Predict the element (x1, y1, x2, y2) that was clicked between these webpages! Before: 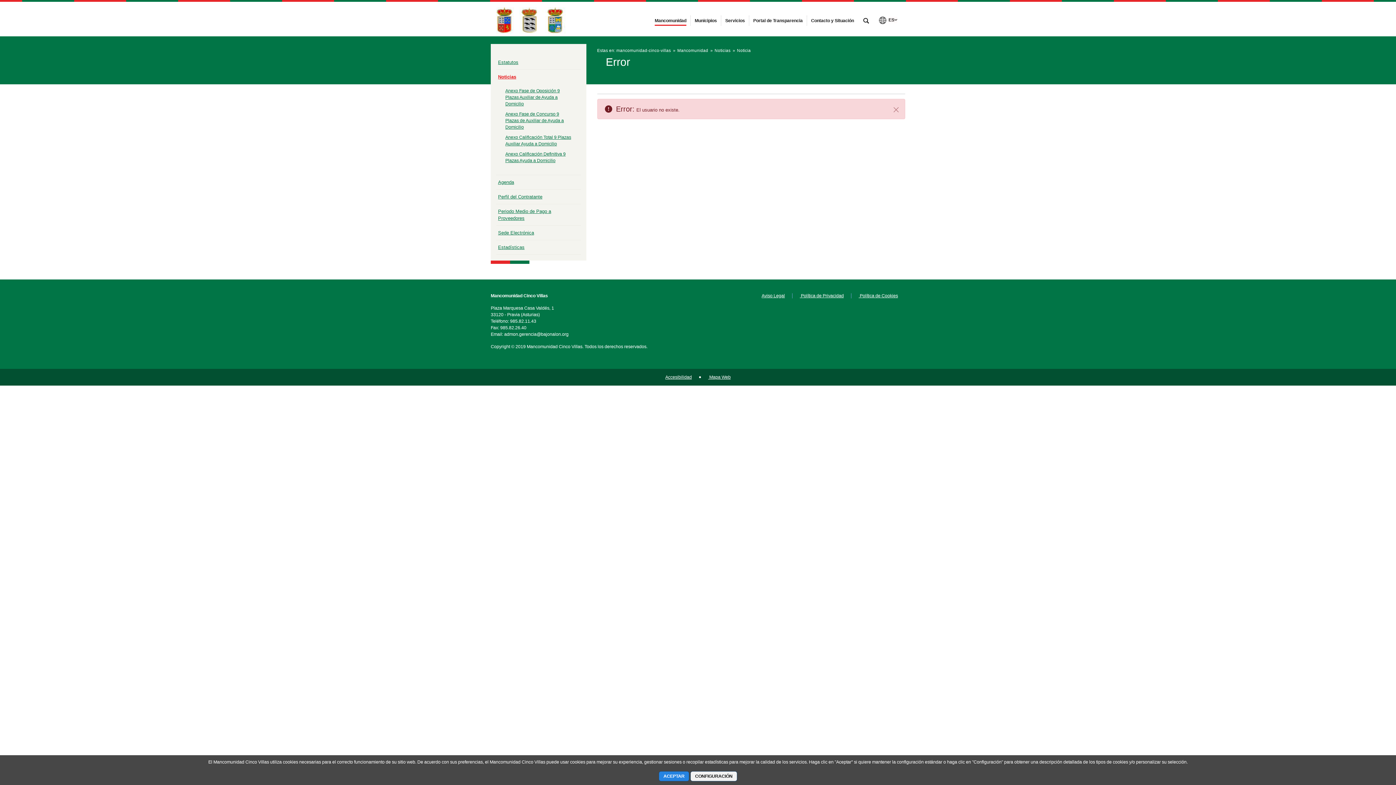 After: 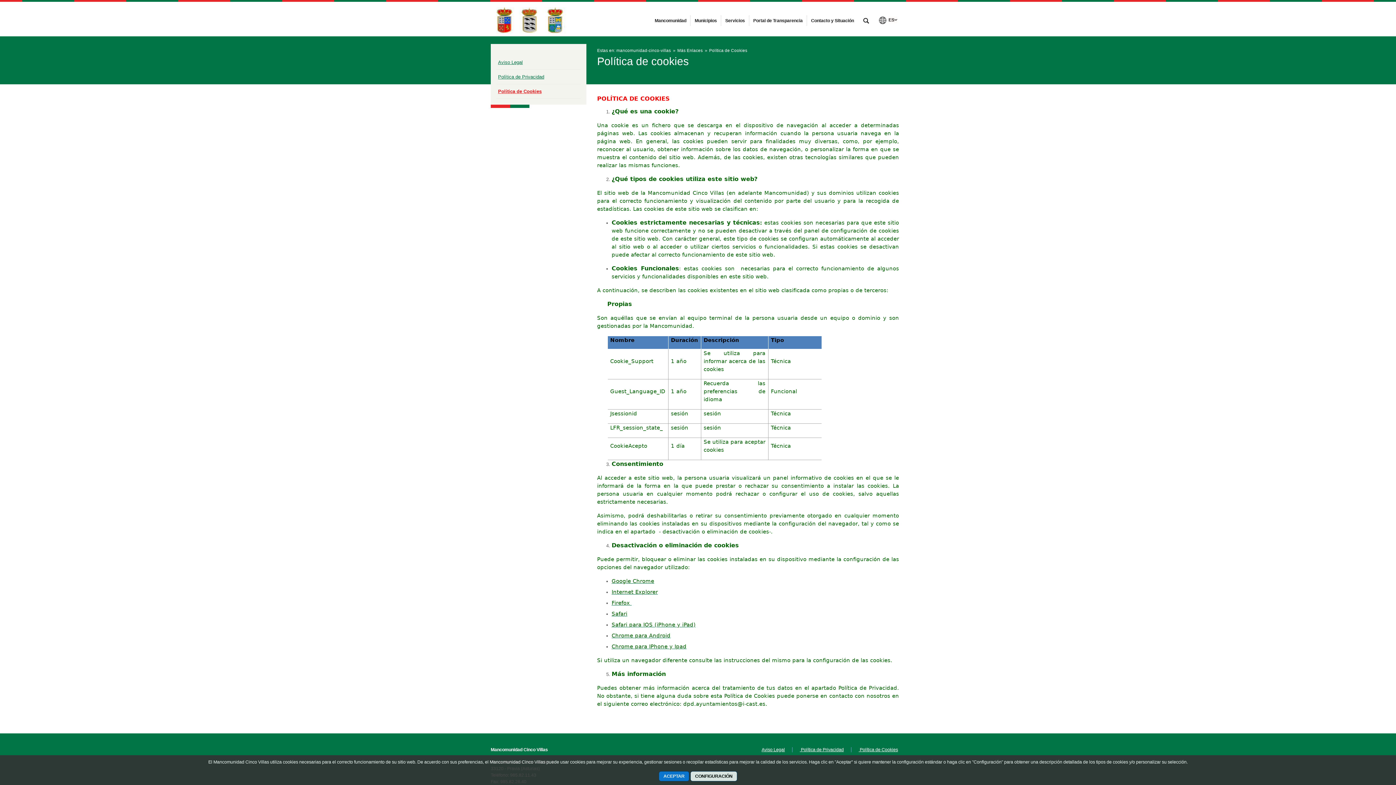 Action: bbox: (858, 293, 898, 298) label:  Política de Cookies